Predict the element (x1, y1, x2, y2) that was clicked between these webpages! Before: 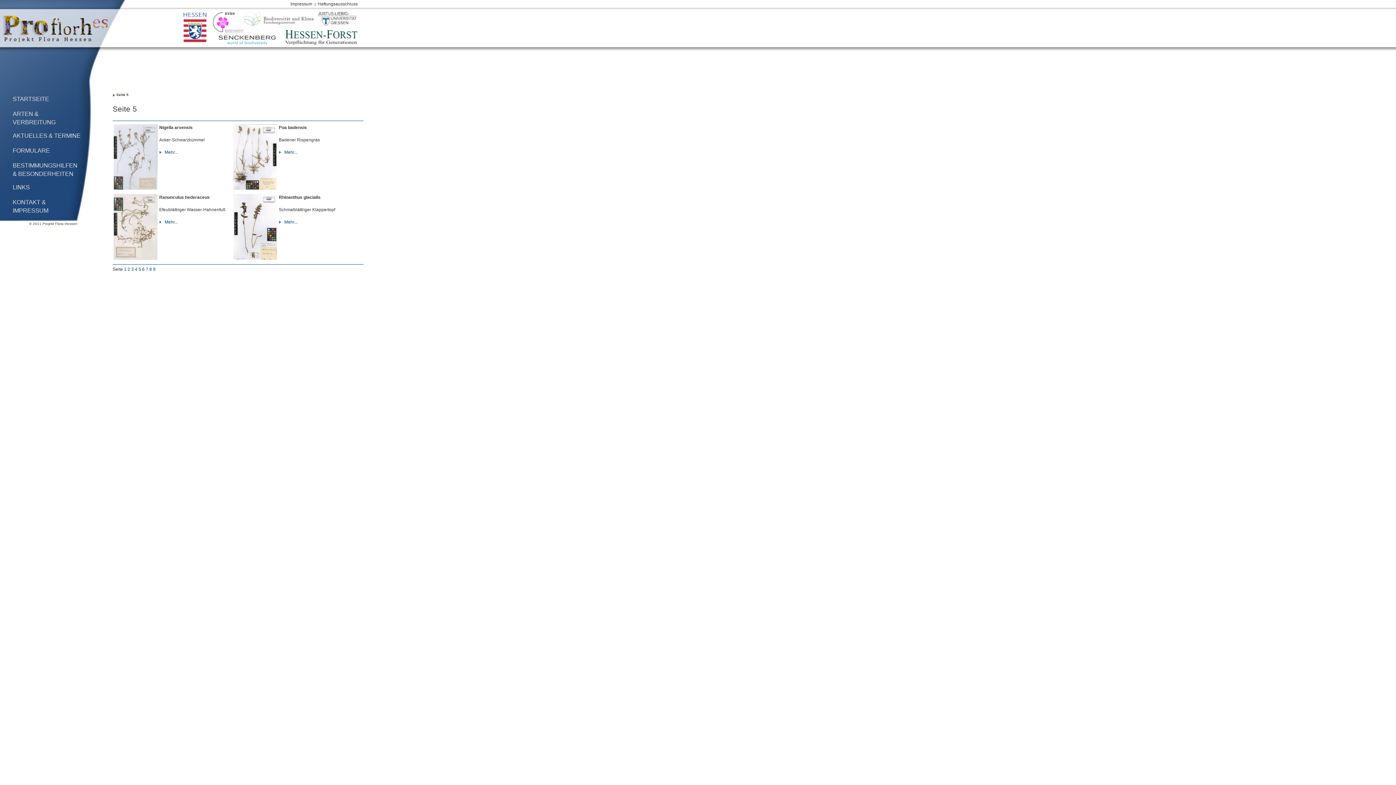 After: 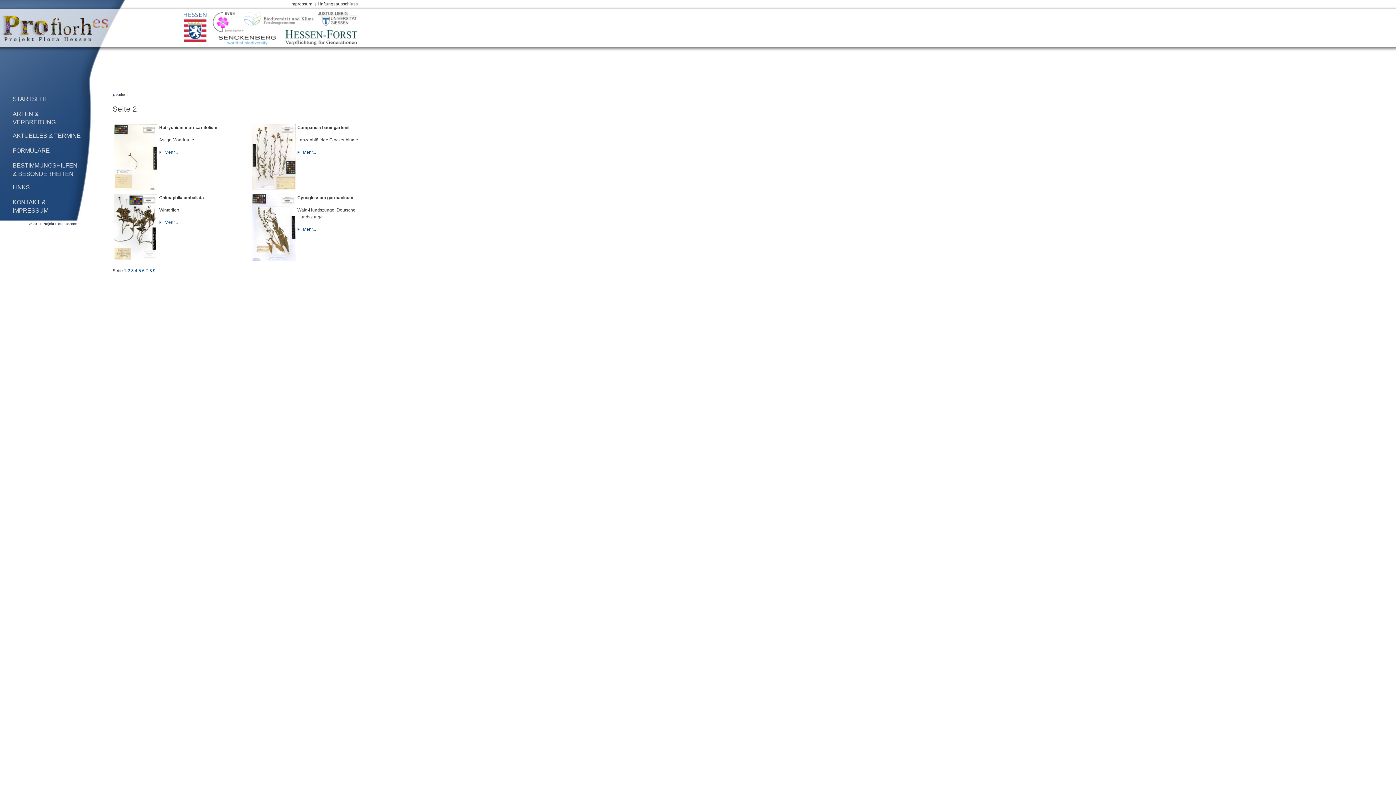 Action: bbox: (127, 266, 130, 272) label: 2